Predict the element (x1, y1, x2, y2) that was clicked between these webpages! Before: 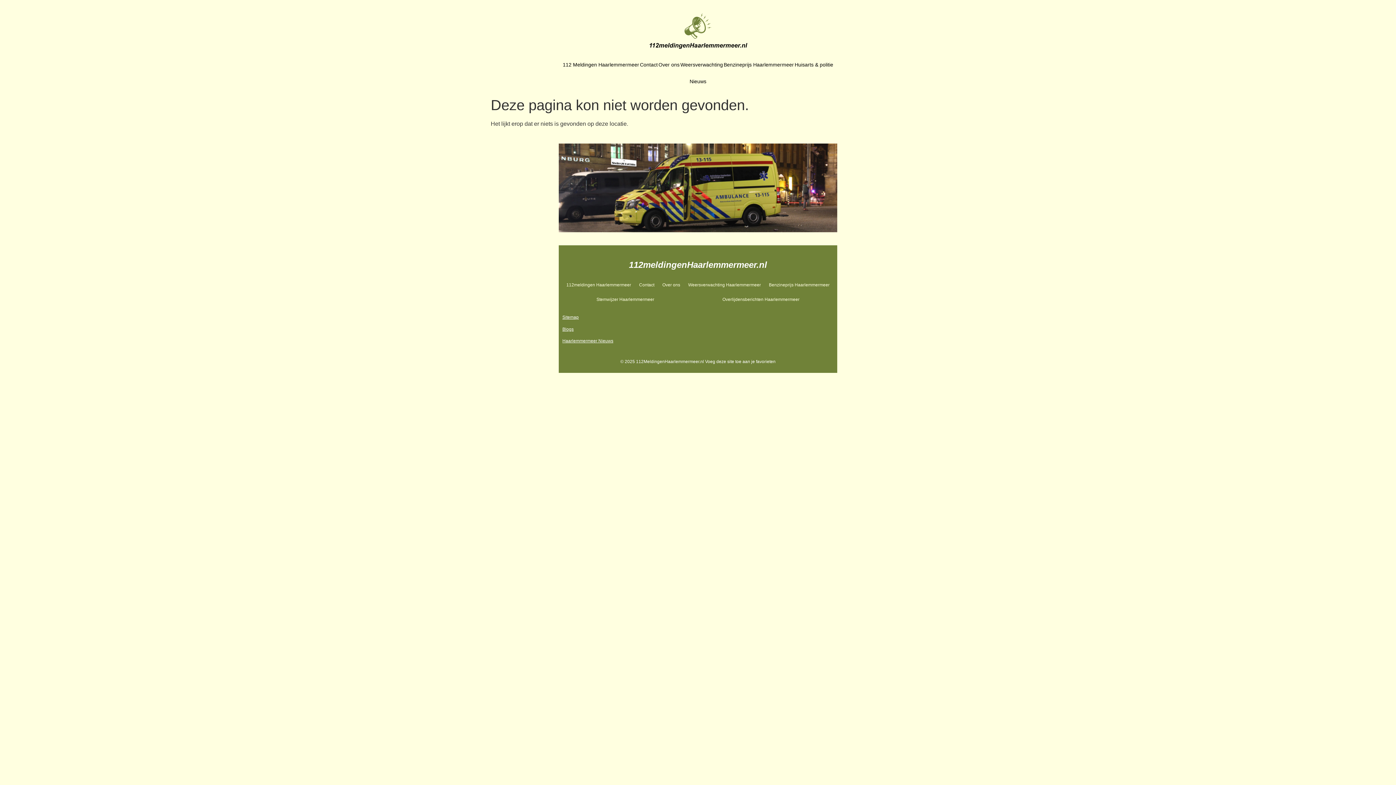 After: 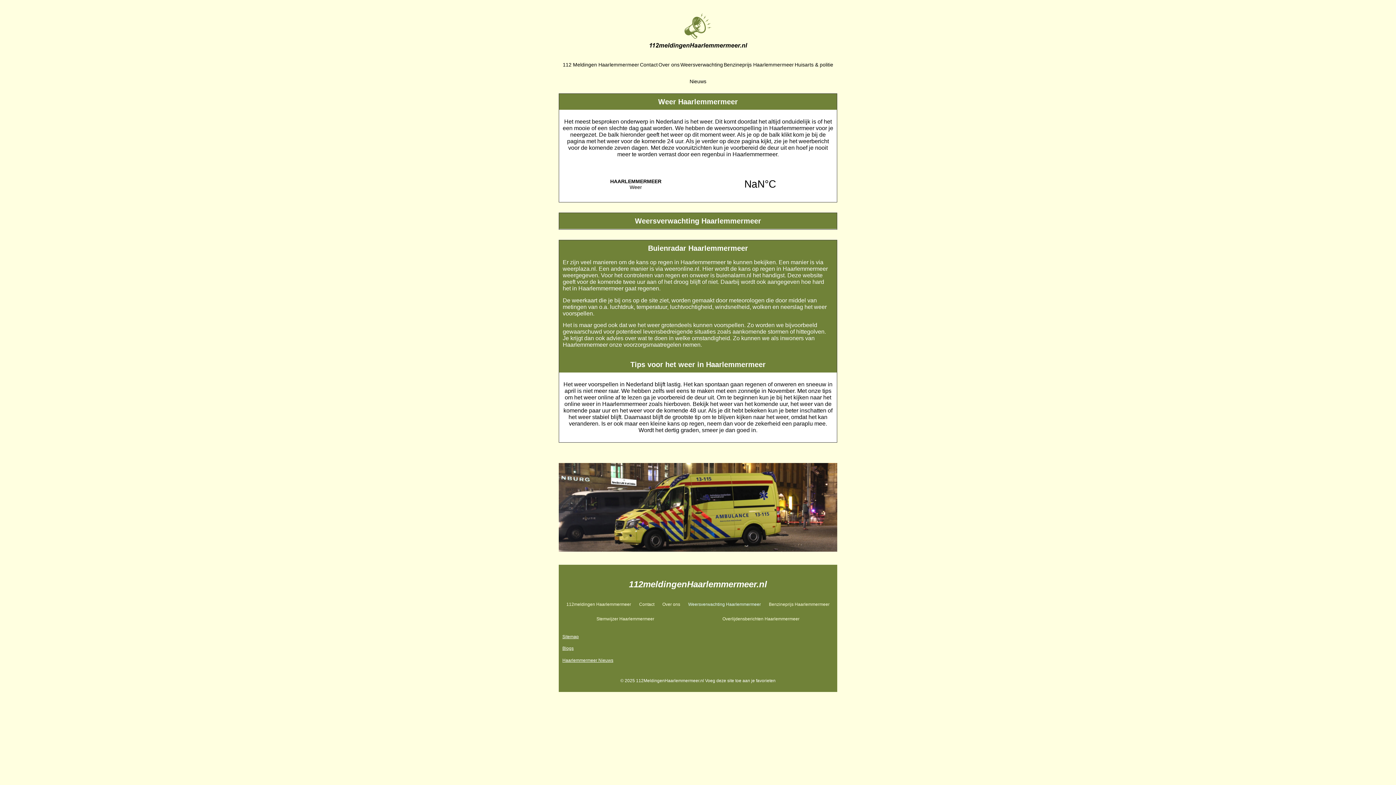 Action: bbox: (680, 56, 723, 73) label: Weersverwachting